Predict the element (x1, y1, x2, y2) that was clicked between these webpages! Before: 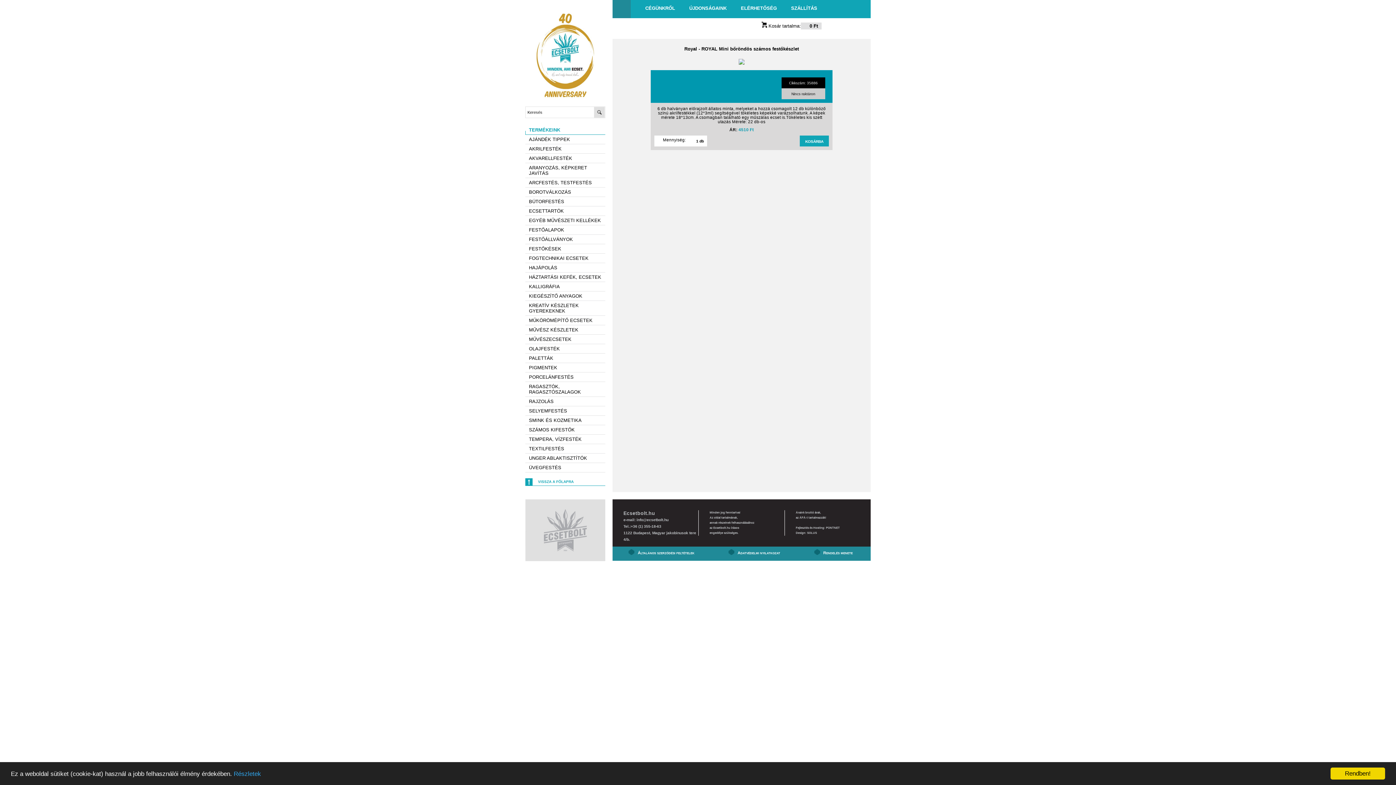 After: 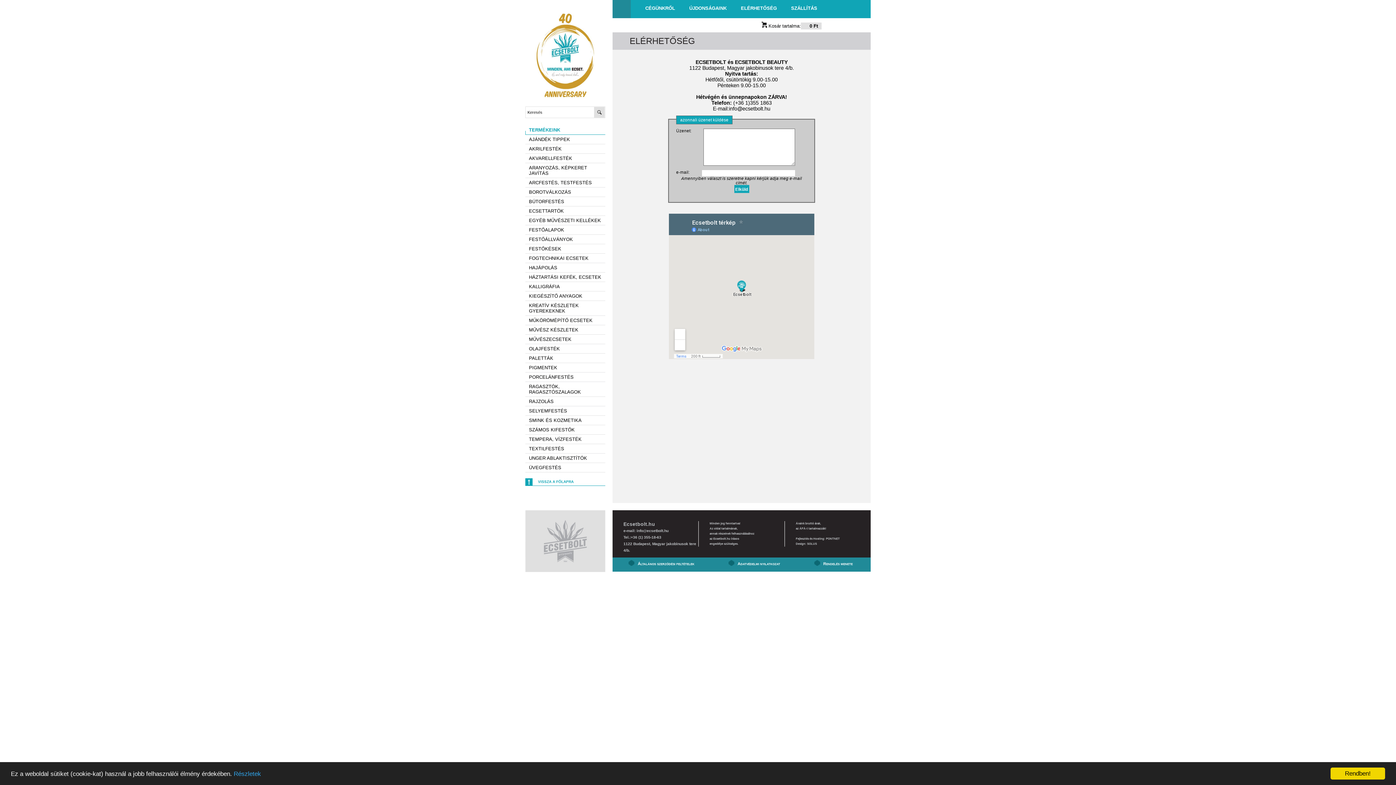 Action: label: ELÉRHETŐSÉG bbox: (741, 5, 782, 10)